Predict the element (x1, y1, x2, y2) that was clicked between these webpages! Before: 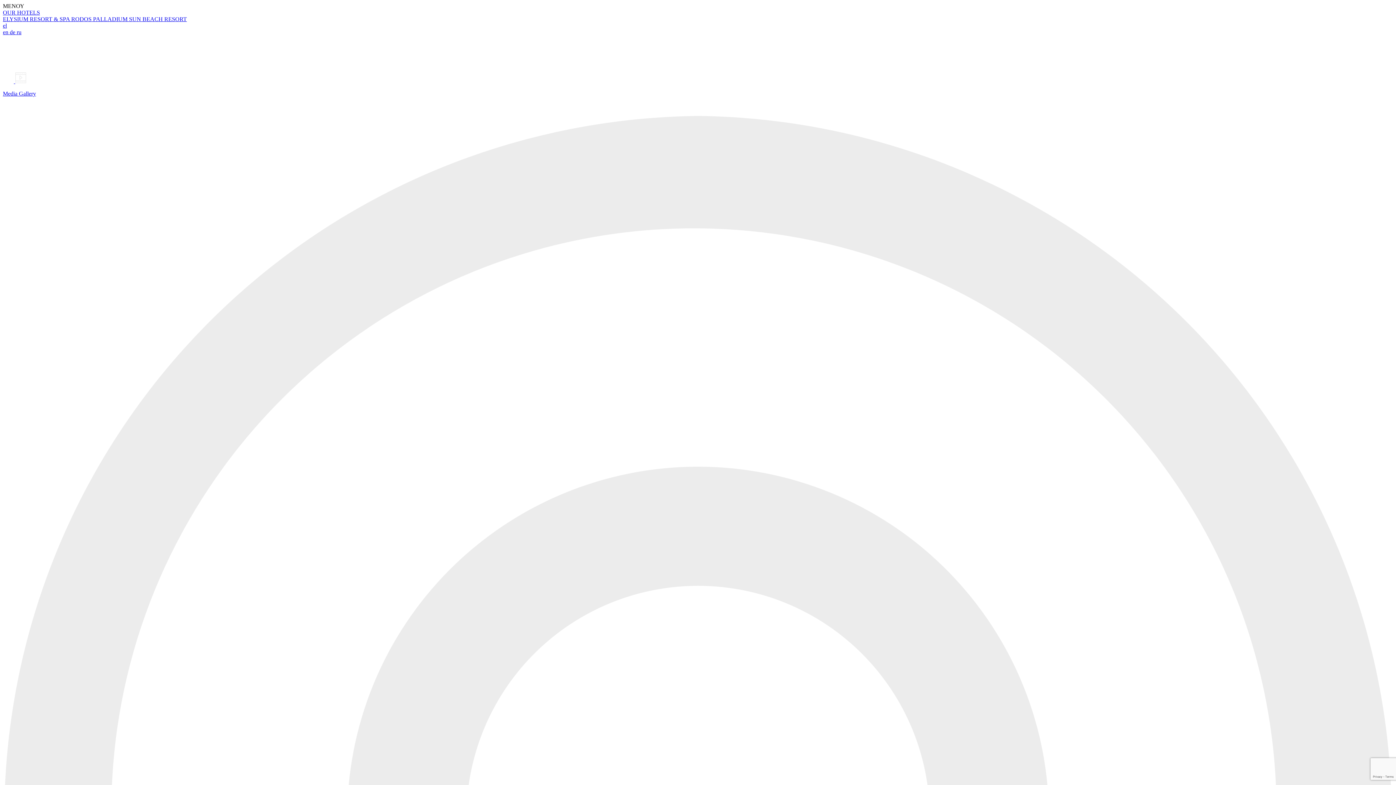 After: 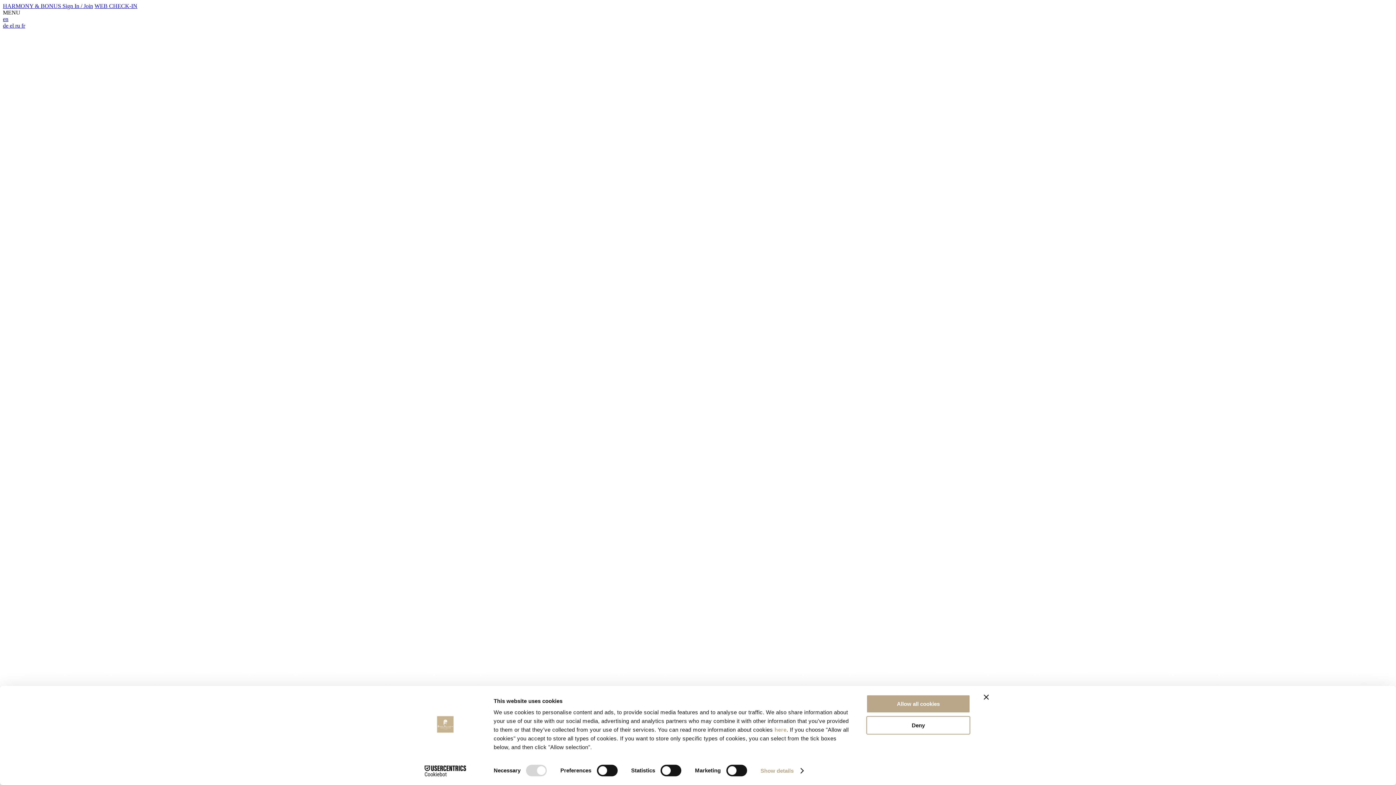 Action: bbox: (71, 16, 129, 22) label: RODOS PALLADIUM 